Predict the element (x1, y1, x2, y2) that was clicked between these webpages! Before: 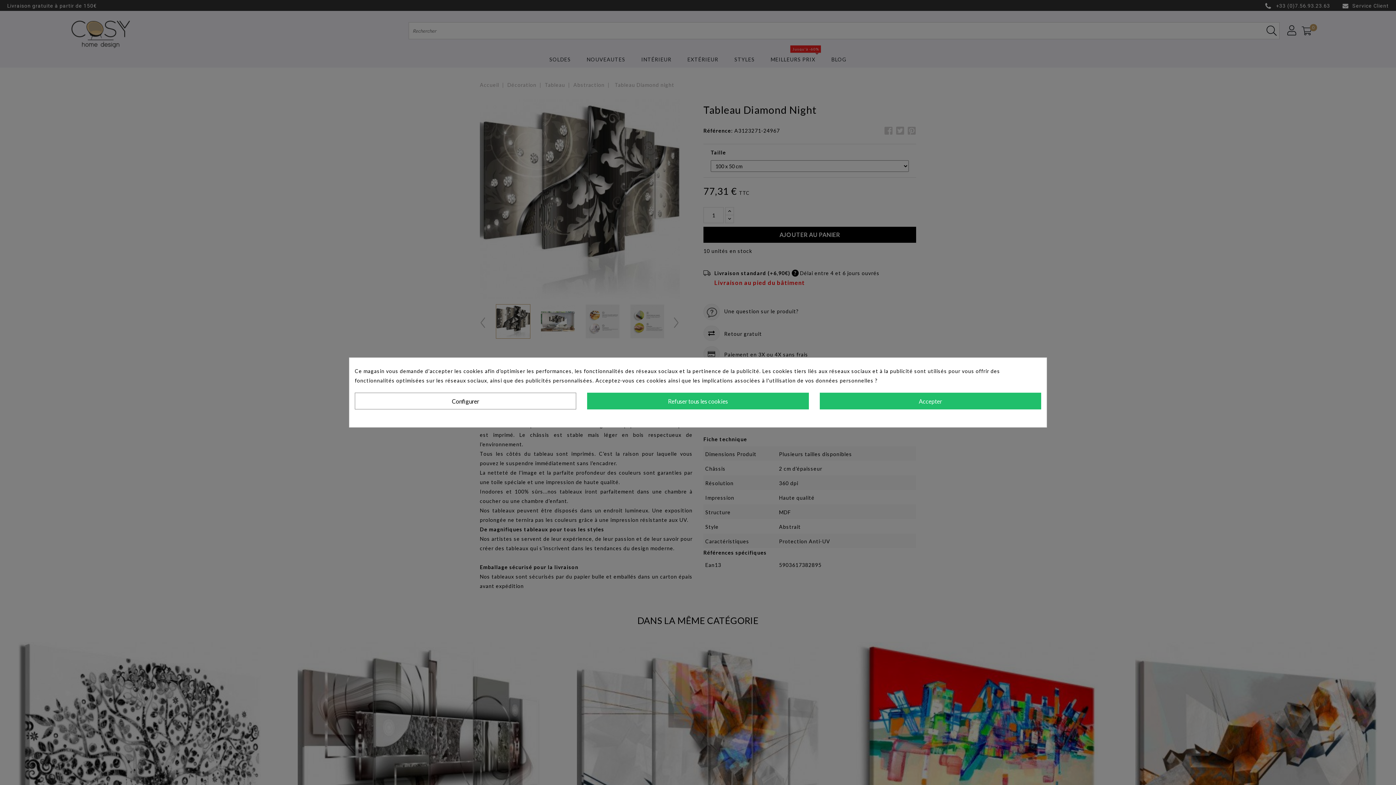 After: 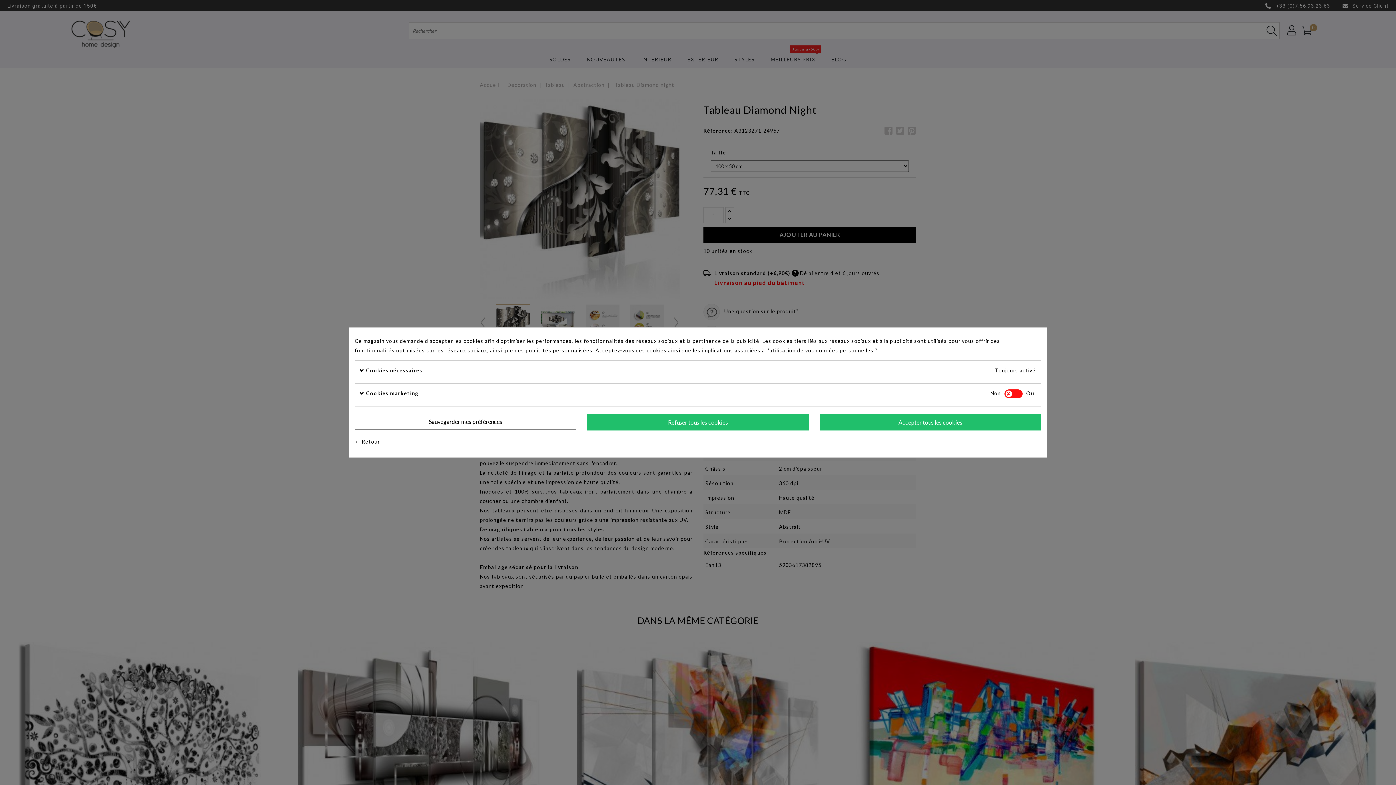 Action: label: Configurer bbox: (354, 392, 576, 409)